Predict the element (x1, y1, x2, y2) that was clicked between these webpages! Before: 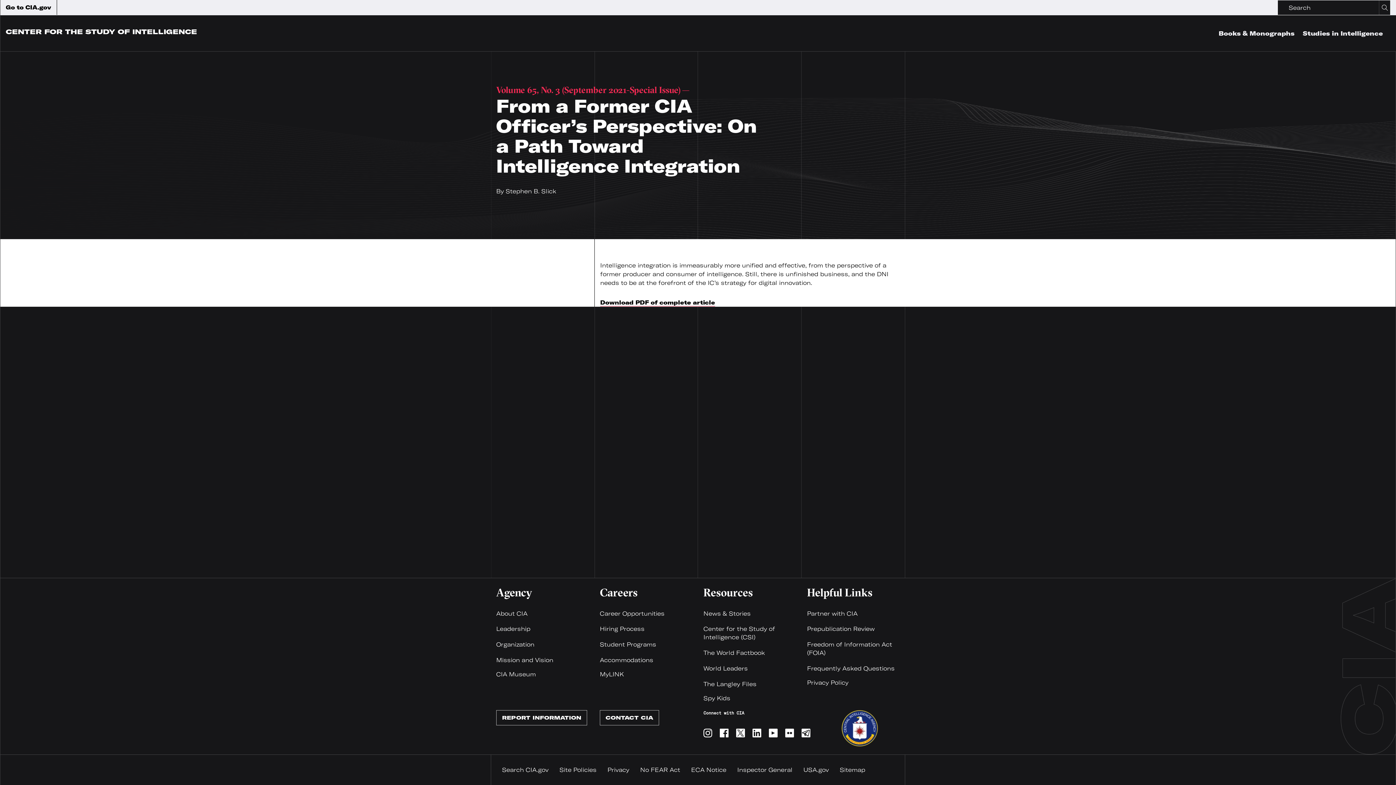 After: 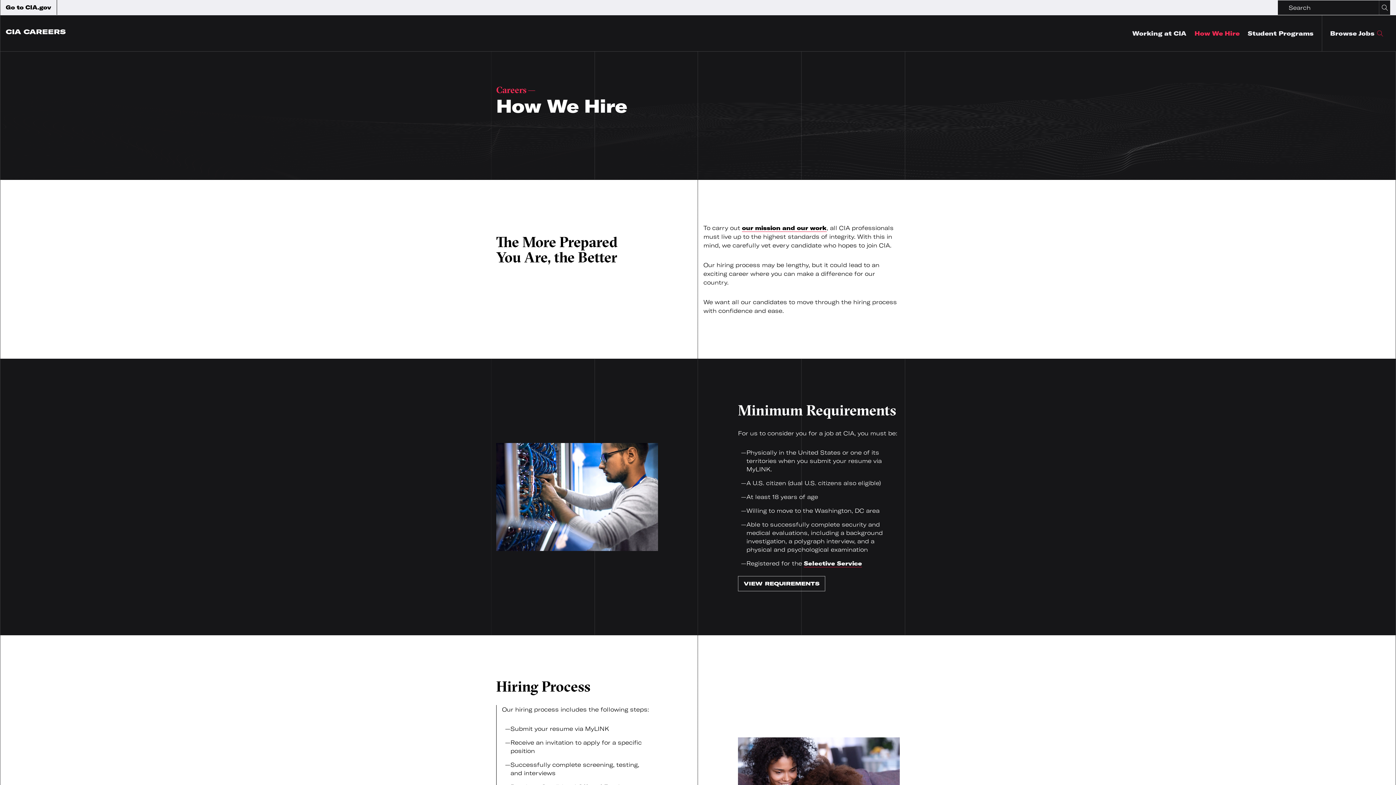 Action: bbox: (600, 625, 644, 632) label: Hiring Process